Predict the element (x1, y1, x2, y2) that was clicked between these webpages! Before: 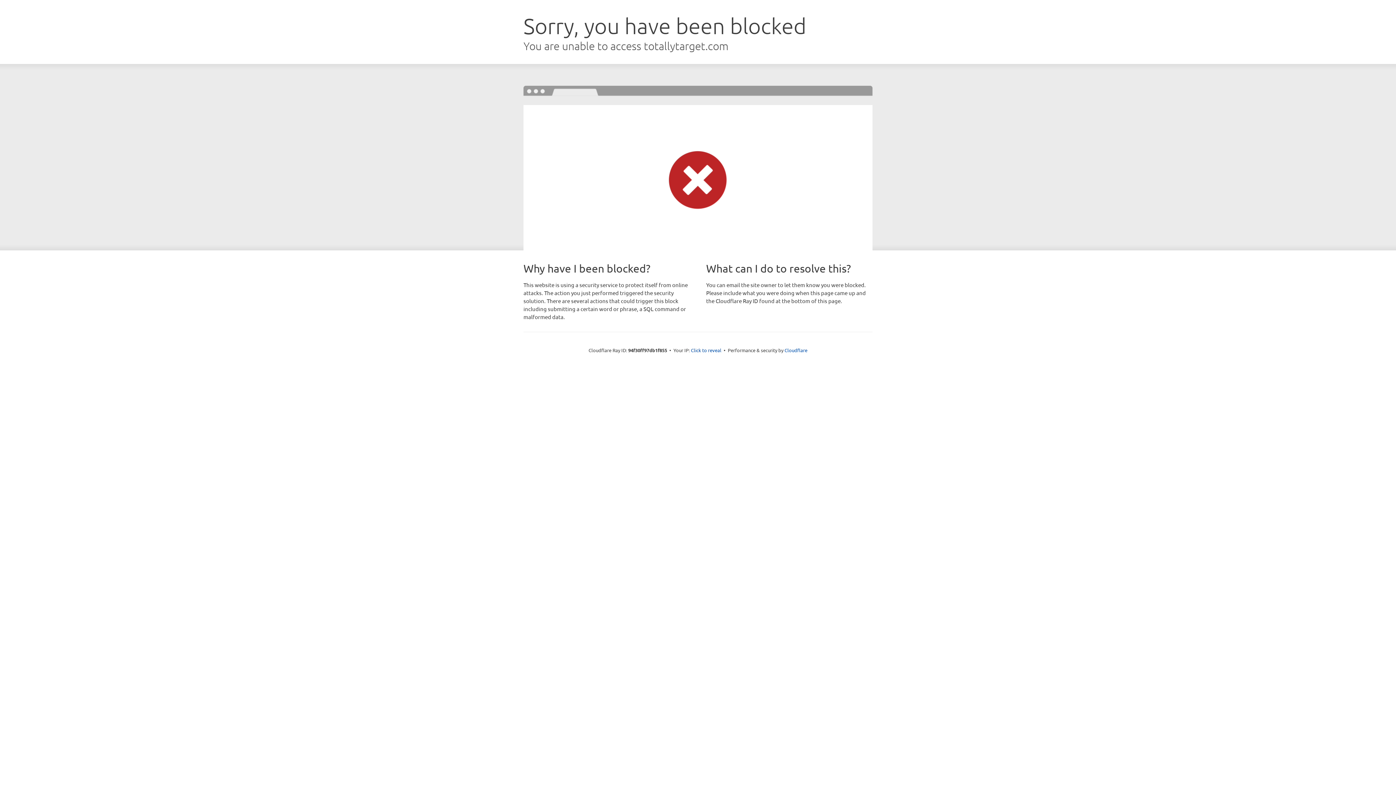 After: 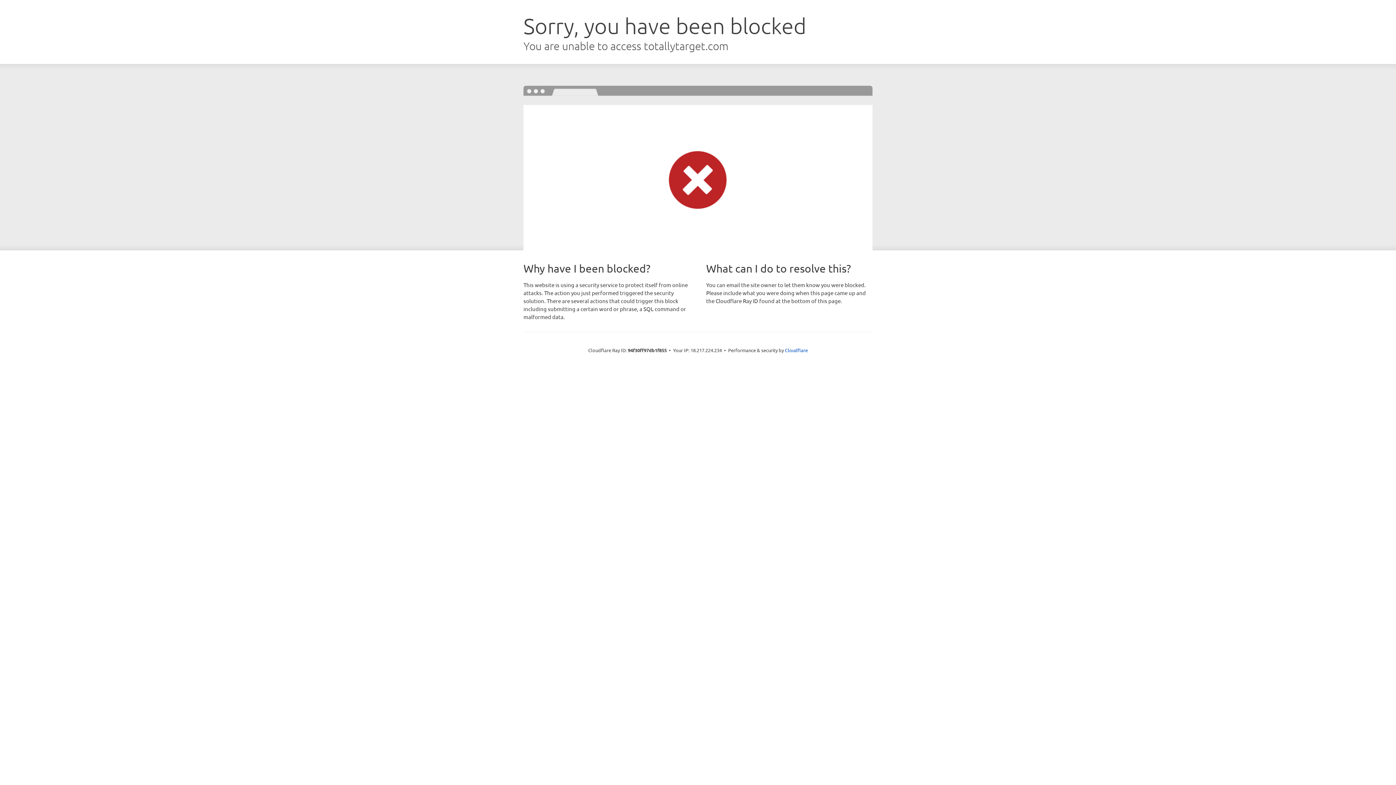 Action: label: Click to reveal bbox: (691, 346, 721, 353)